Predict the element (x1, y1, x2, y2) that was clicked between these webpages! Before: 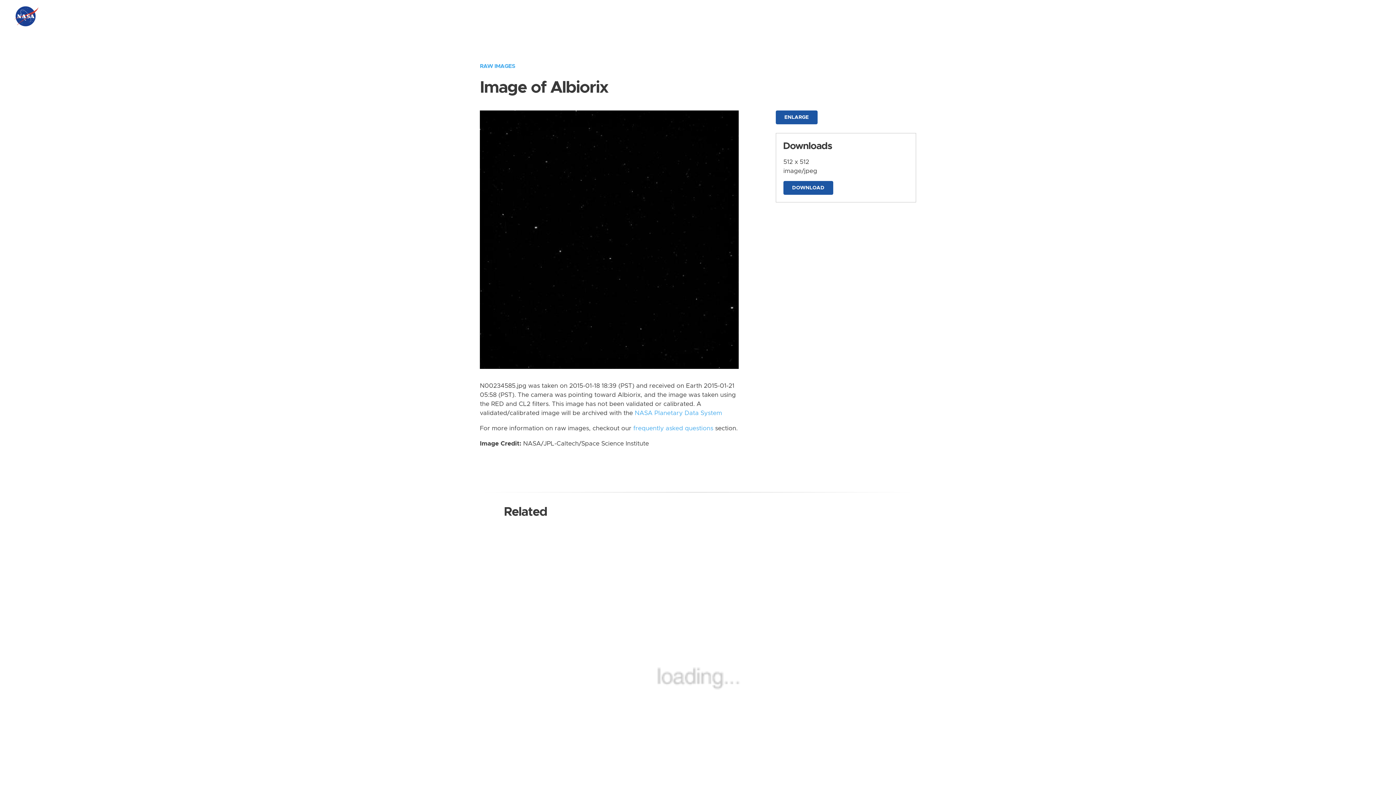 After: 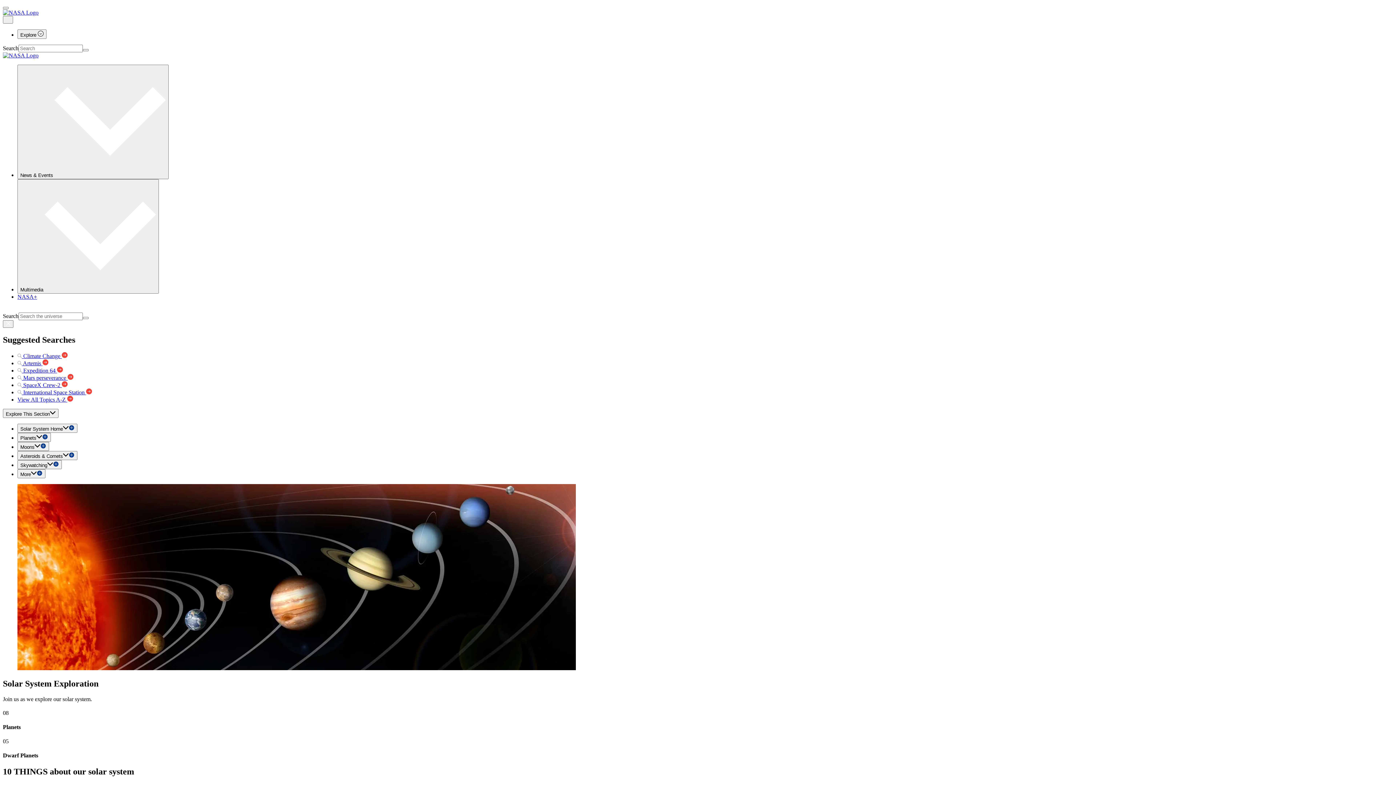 Action: label: Our Galactic Neighborhood bbox: (41, 16, 139, 27)